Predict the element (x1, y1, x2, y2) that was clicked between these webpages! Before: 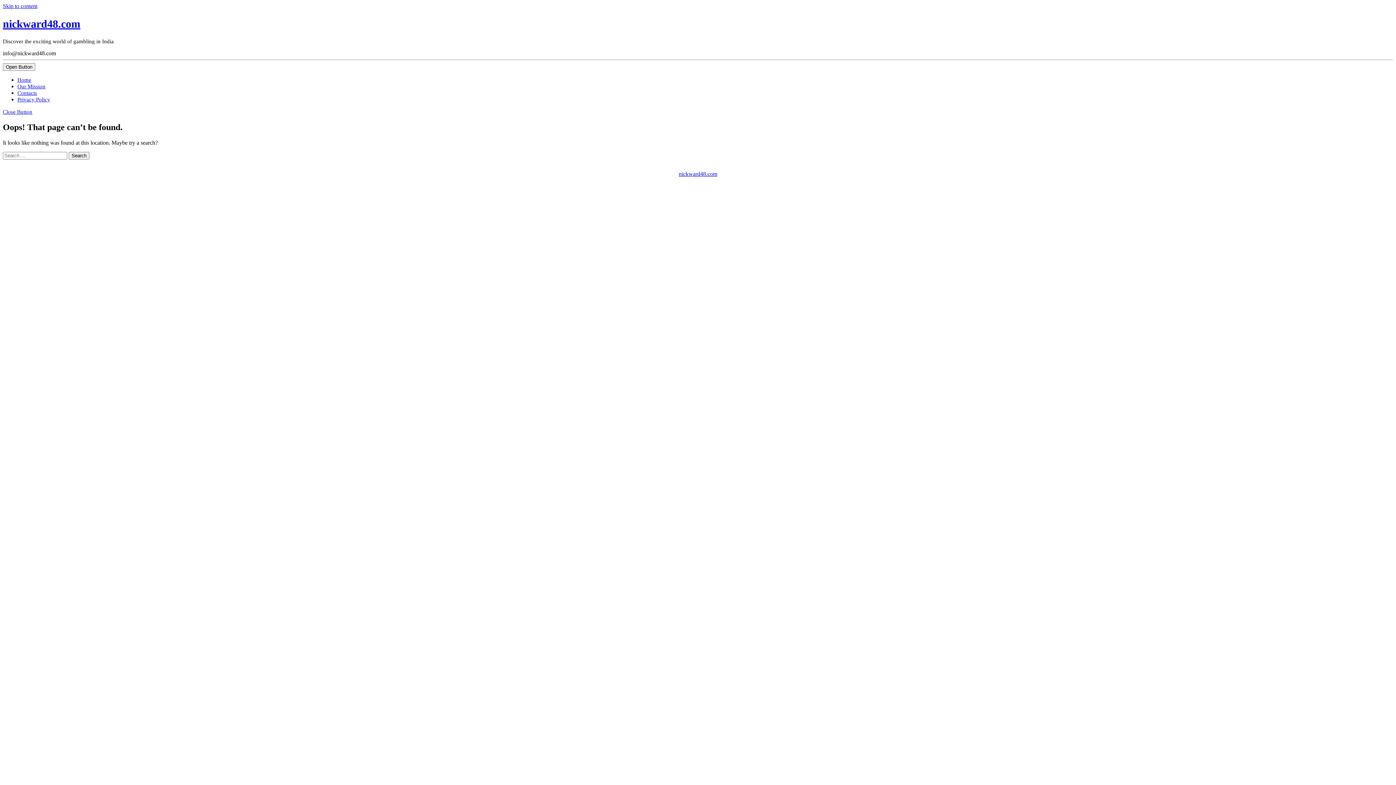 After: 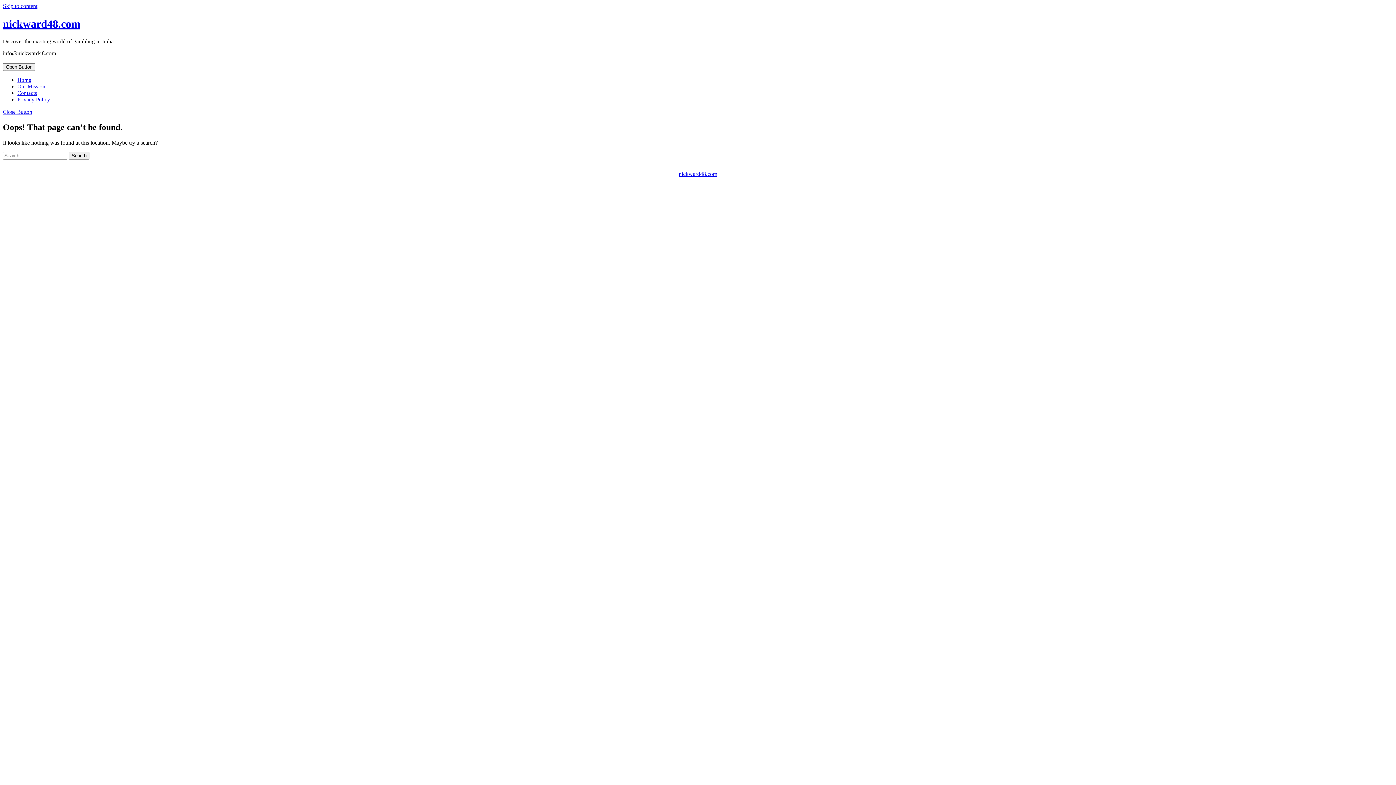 Action: bbox: (2, 2, 37, 9) label: Skip to content